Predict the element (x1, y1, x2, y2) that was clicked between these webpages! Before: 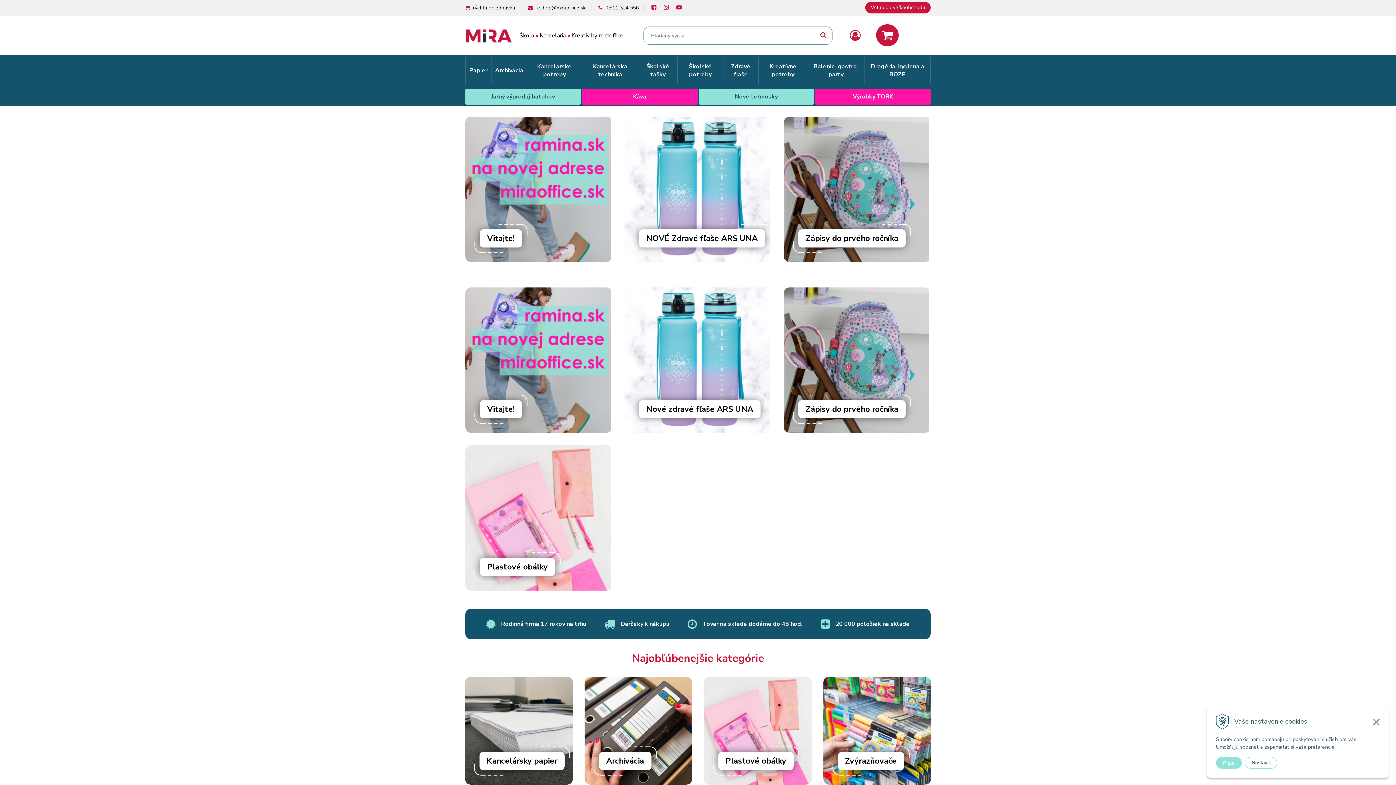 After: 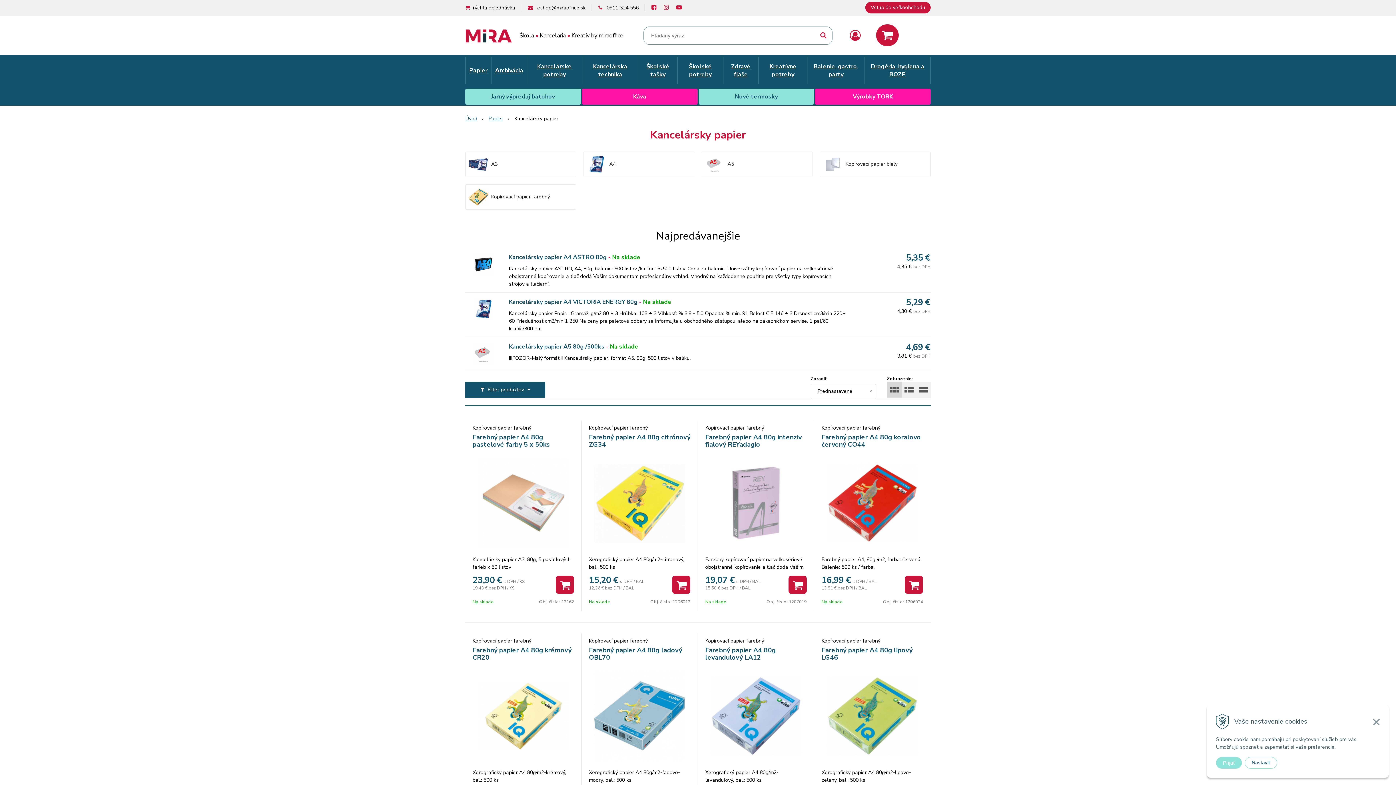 Action: label: Kancelársky papier bbox: (479, 752, 564, 770)